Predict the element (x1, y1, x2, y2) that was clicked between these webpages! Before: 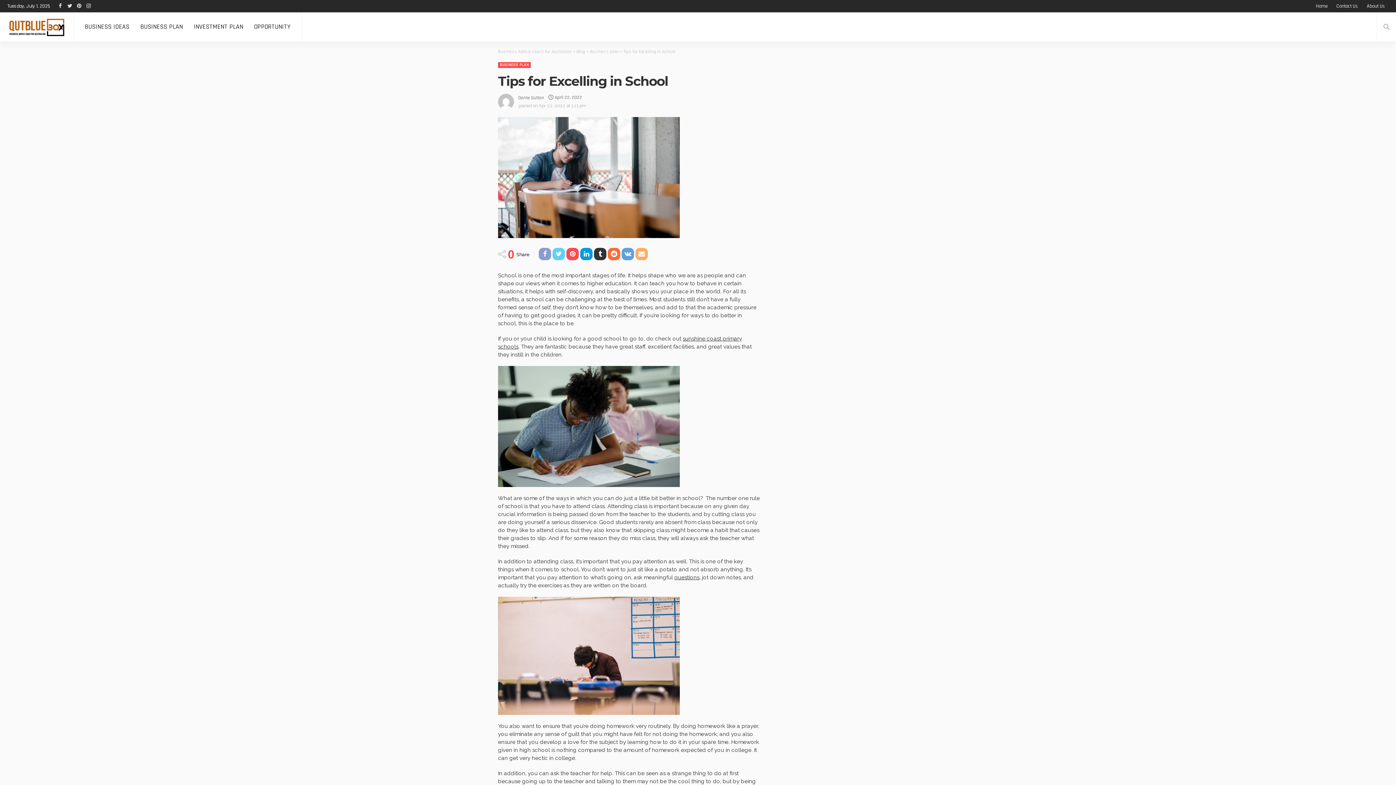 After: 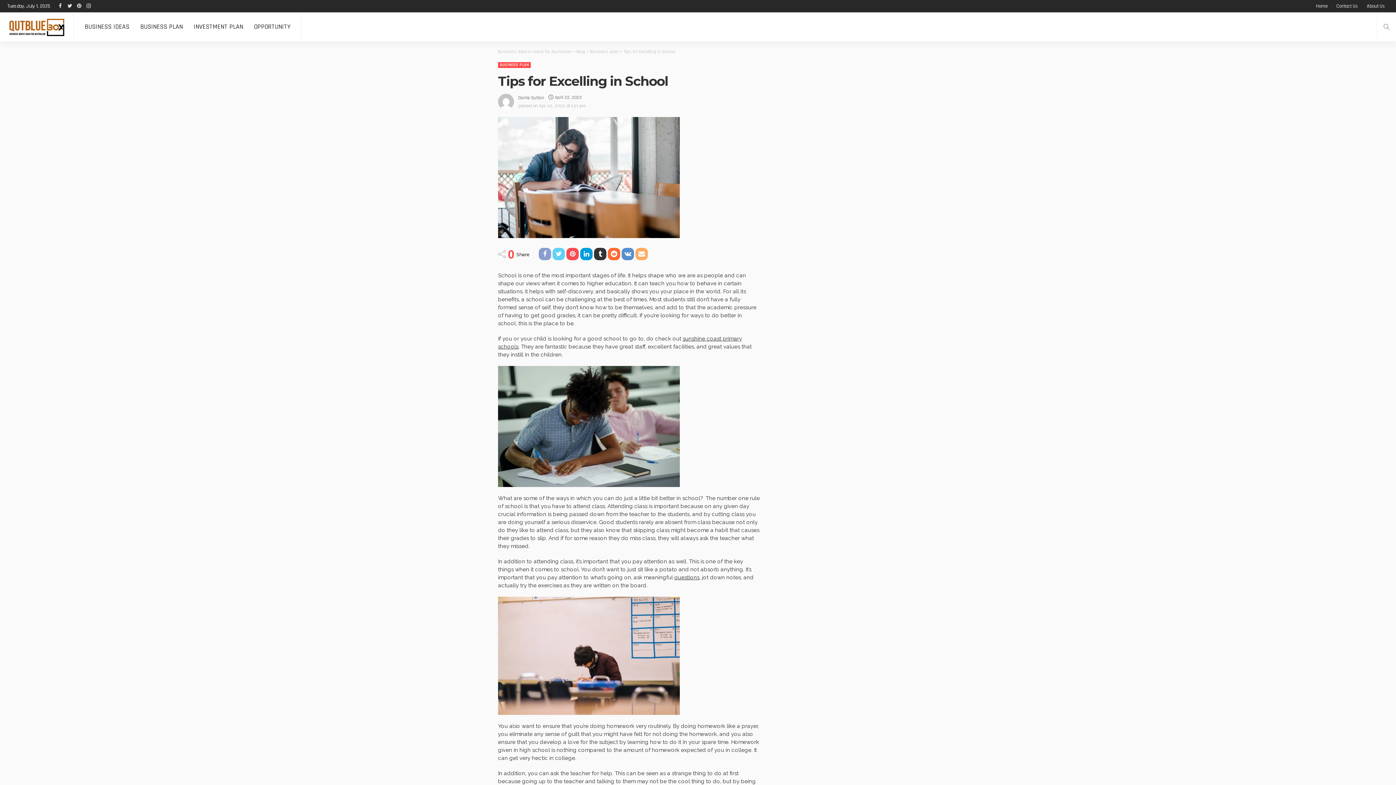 Action: bbox: (621, 248, 634, 260)